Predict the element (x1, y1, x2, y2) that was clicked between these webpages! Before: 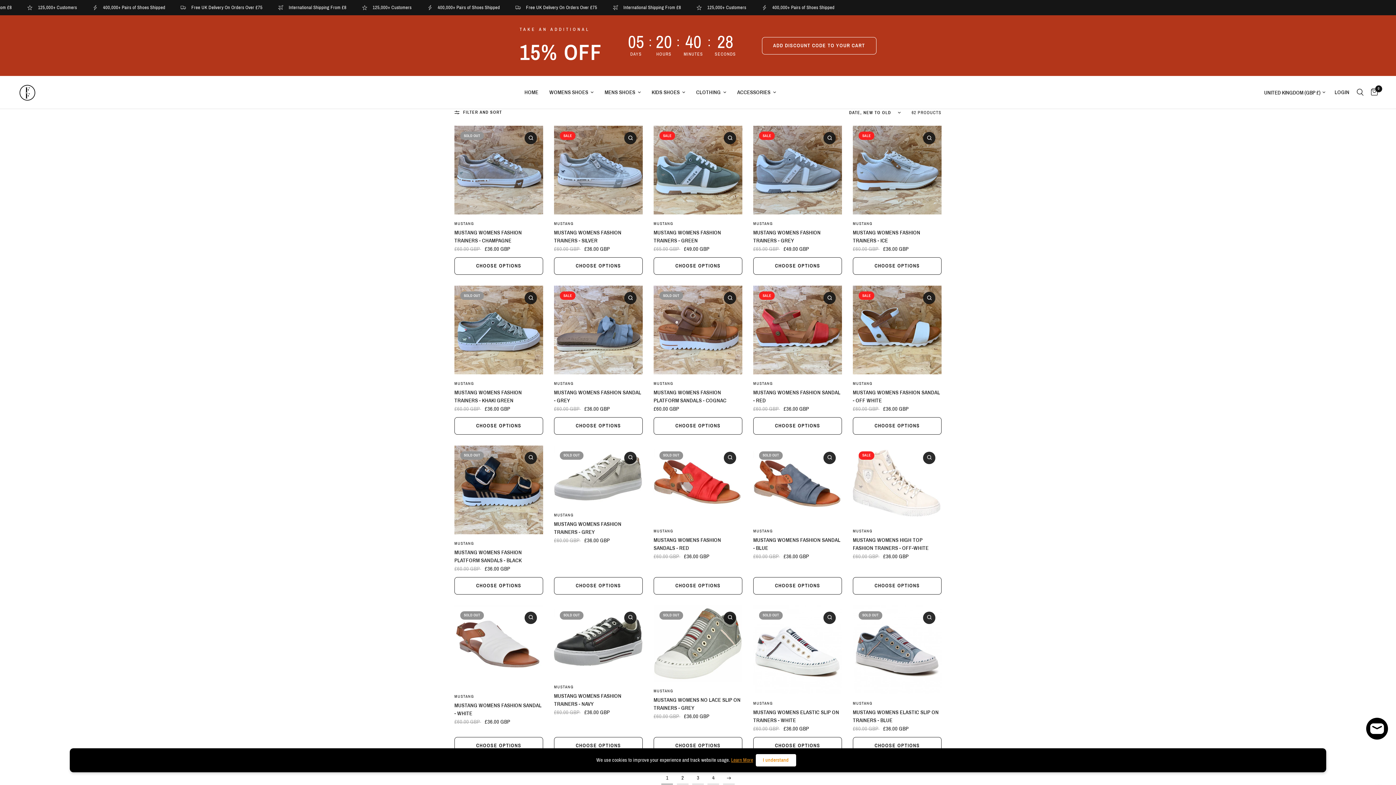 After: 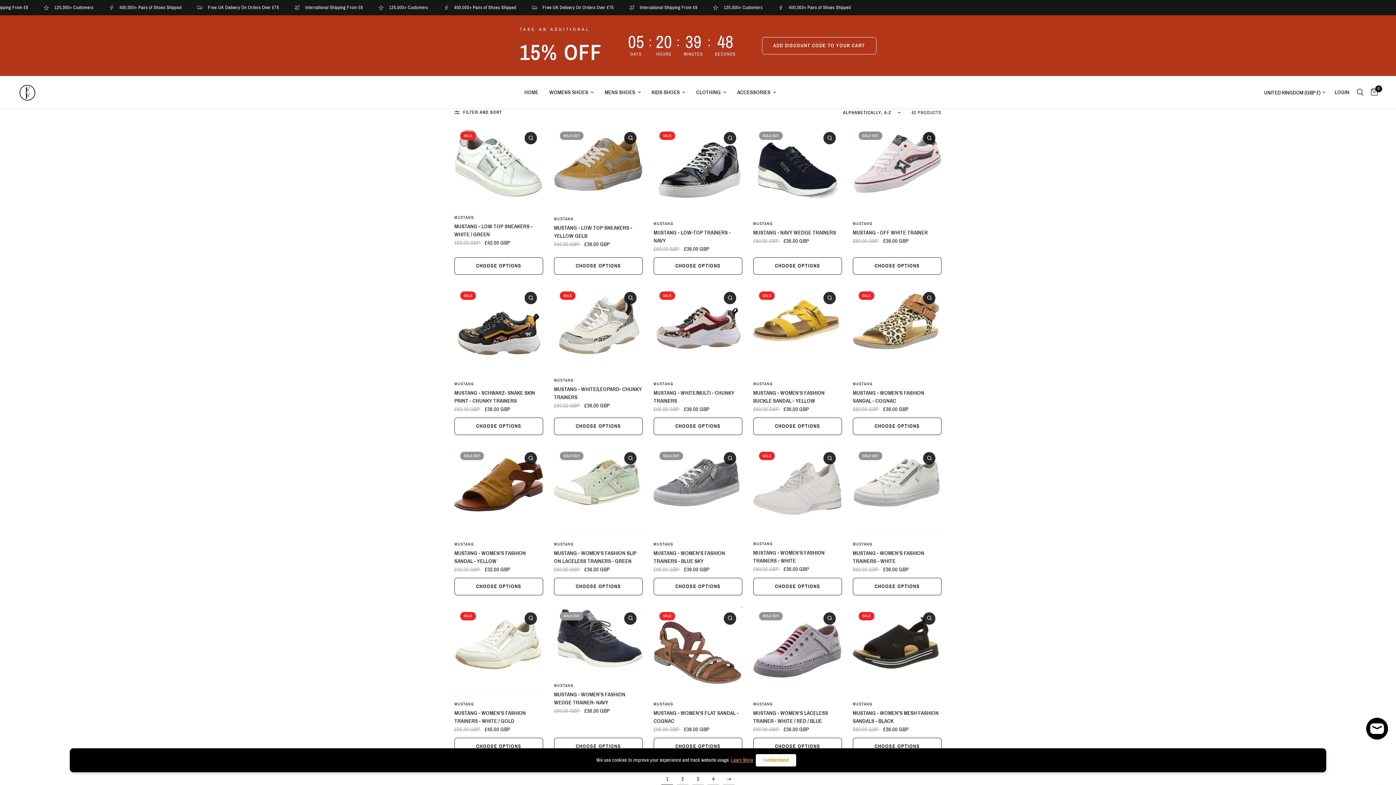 Action: bbox: (853, 701, 872, 705) label: MUSTANG